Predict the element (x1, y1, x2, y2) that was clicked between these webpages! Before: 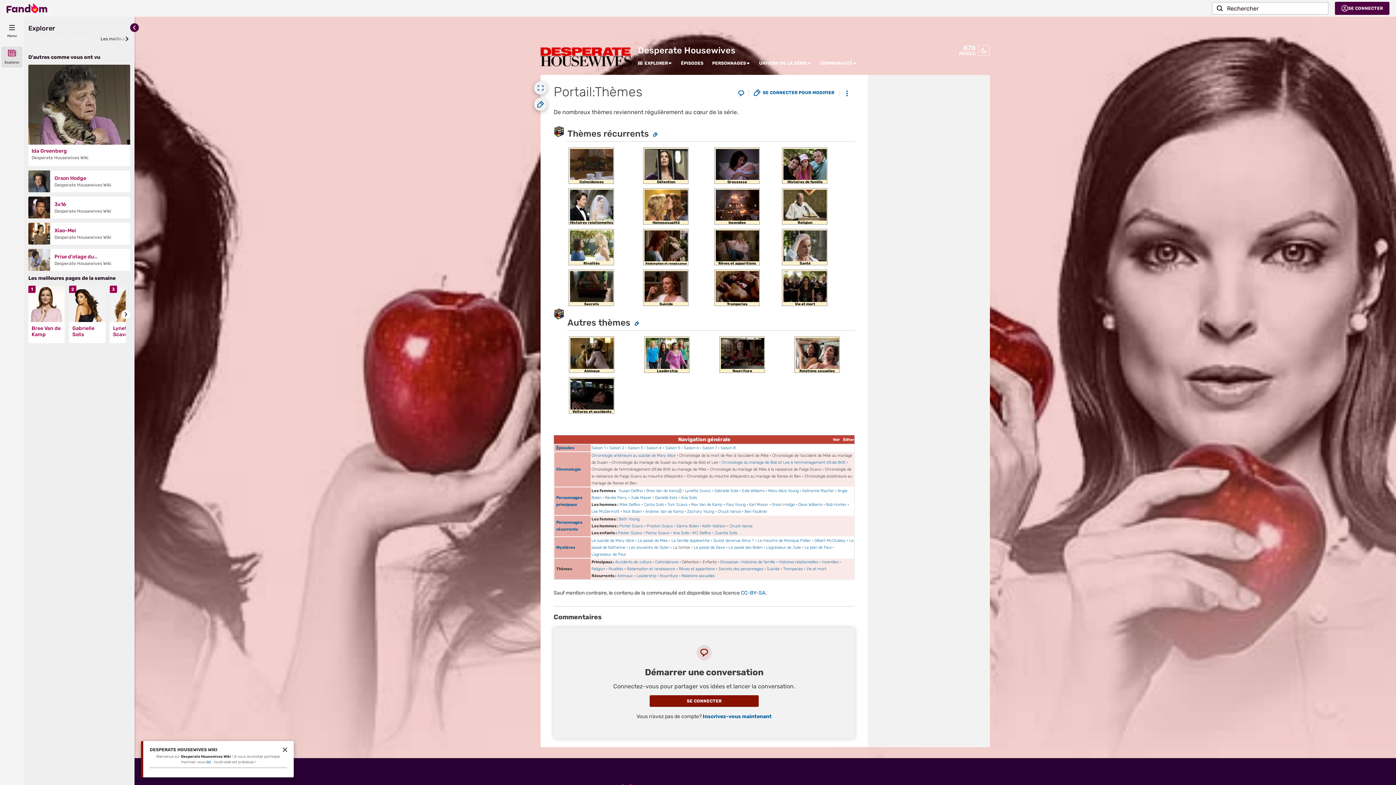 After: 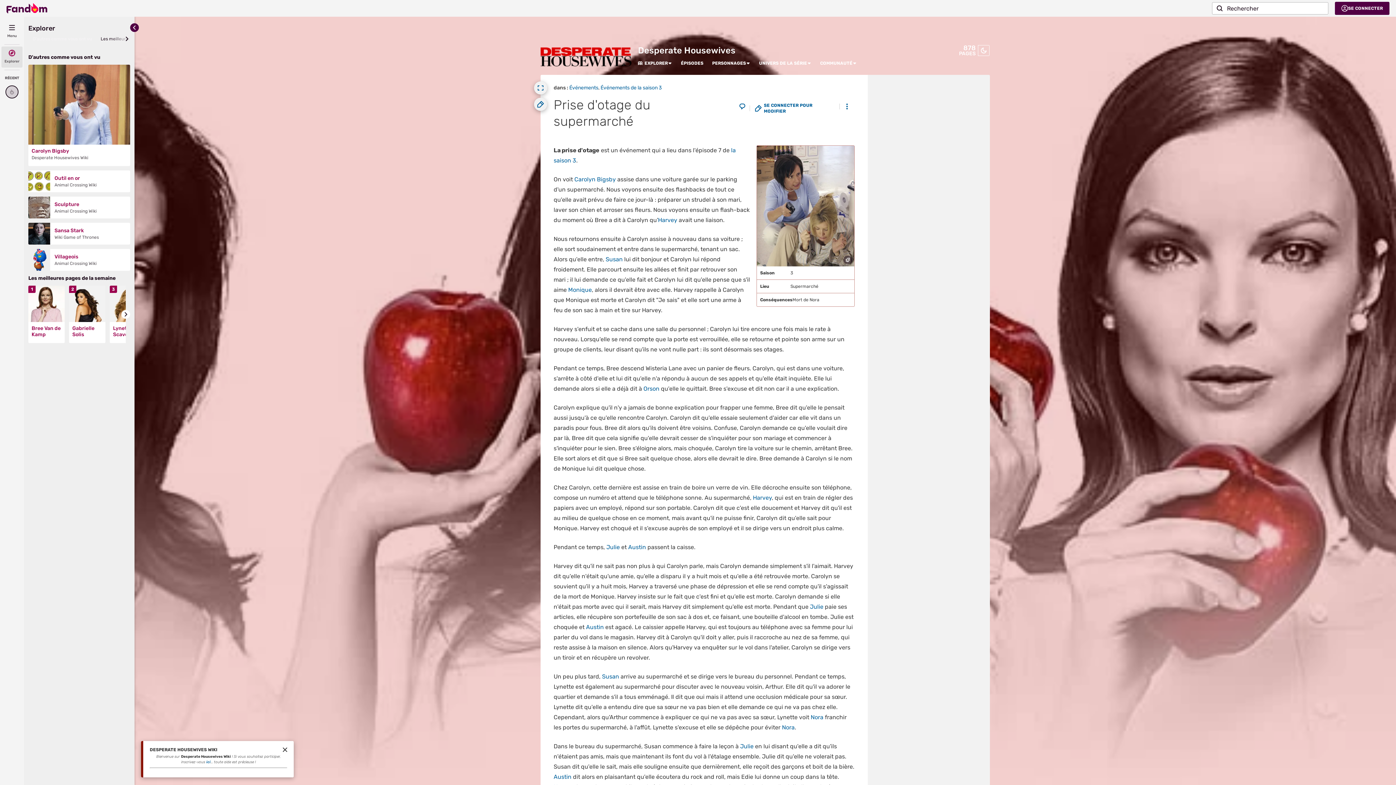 Action: bbox: (28, 249, 50, 270)